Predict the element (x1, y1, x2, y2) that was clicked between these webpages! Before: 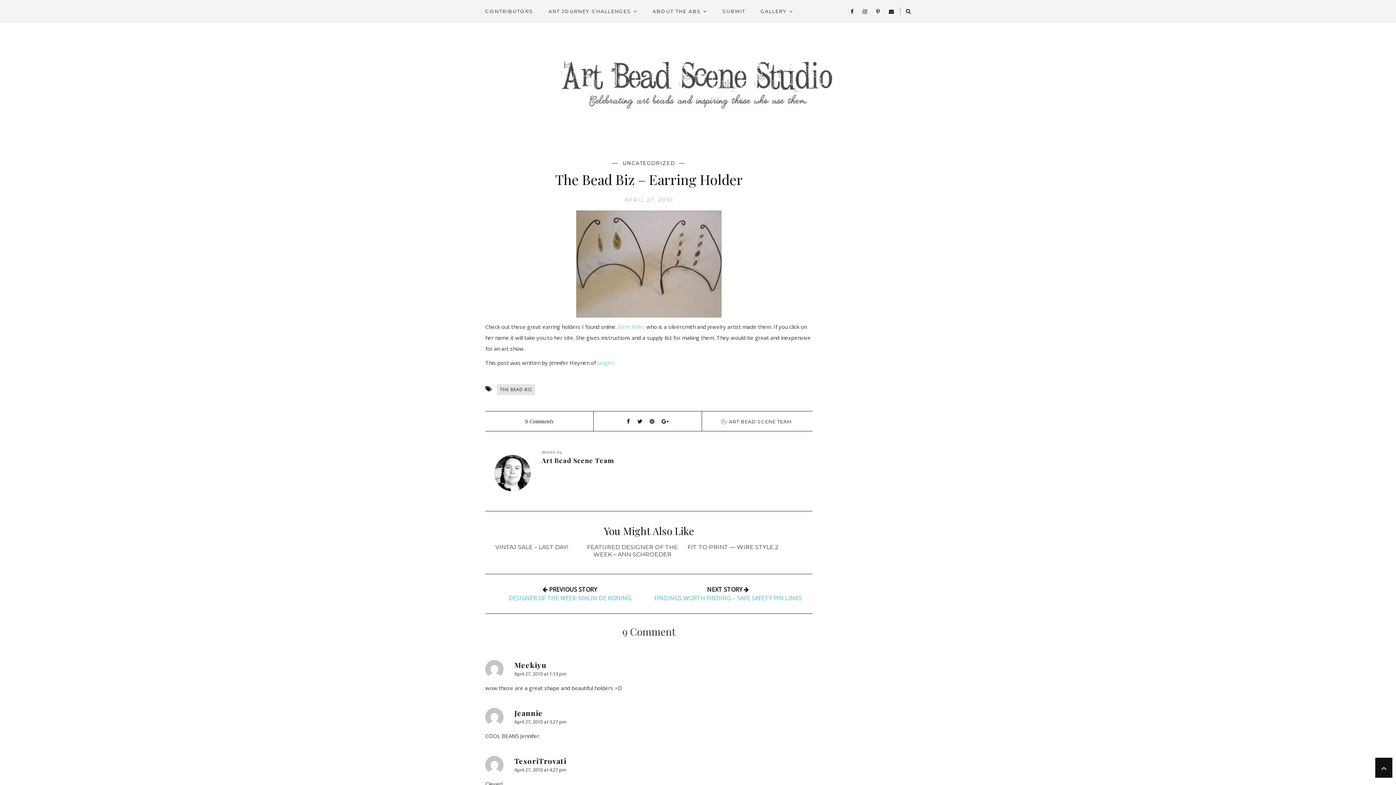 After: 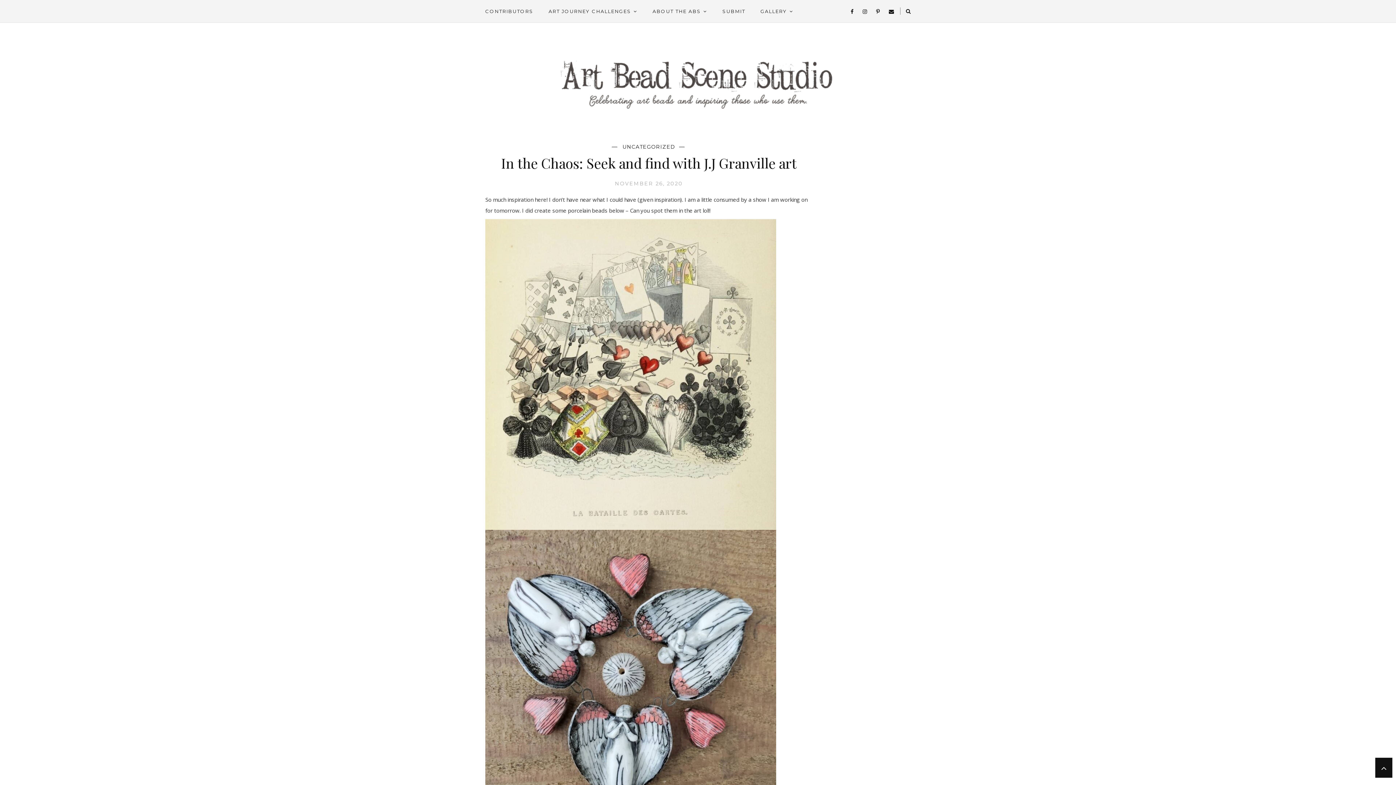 Action: bbox: (622, 159, 675, 167) label: UNCATEGORIZED